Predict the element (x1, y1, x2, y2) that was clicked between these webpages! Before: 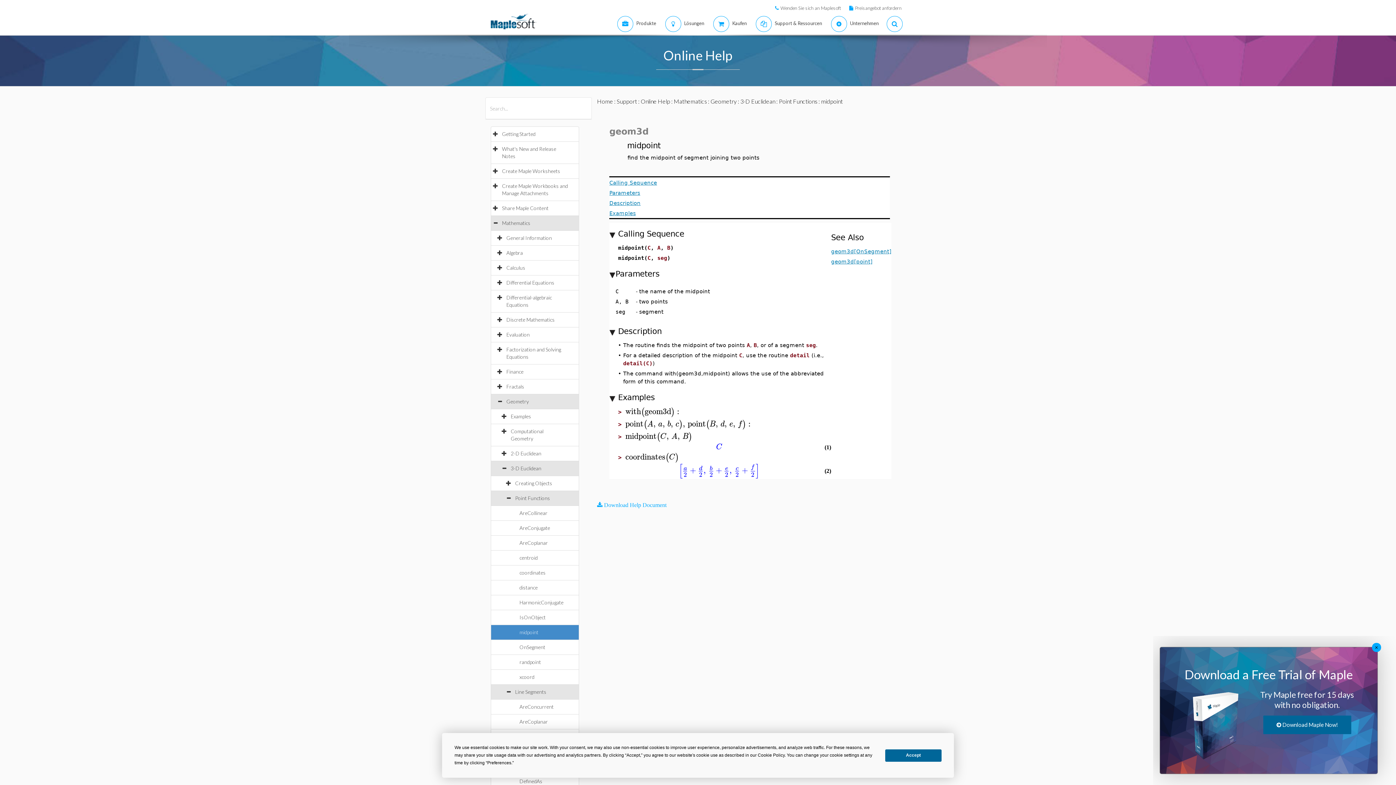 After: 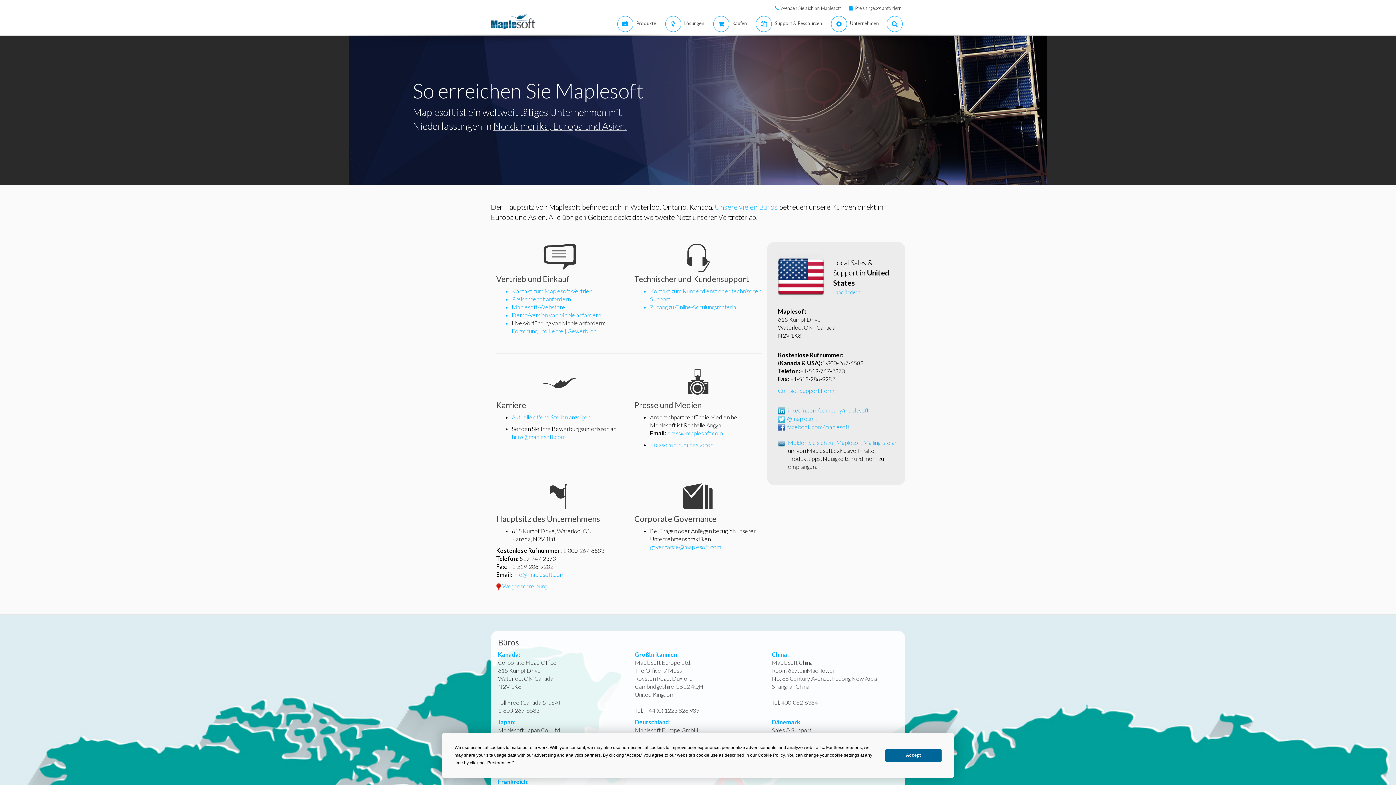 Action: bbox: (778, 5, 841, 10) label: Wenden Sie sich an Maplesoft